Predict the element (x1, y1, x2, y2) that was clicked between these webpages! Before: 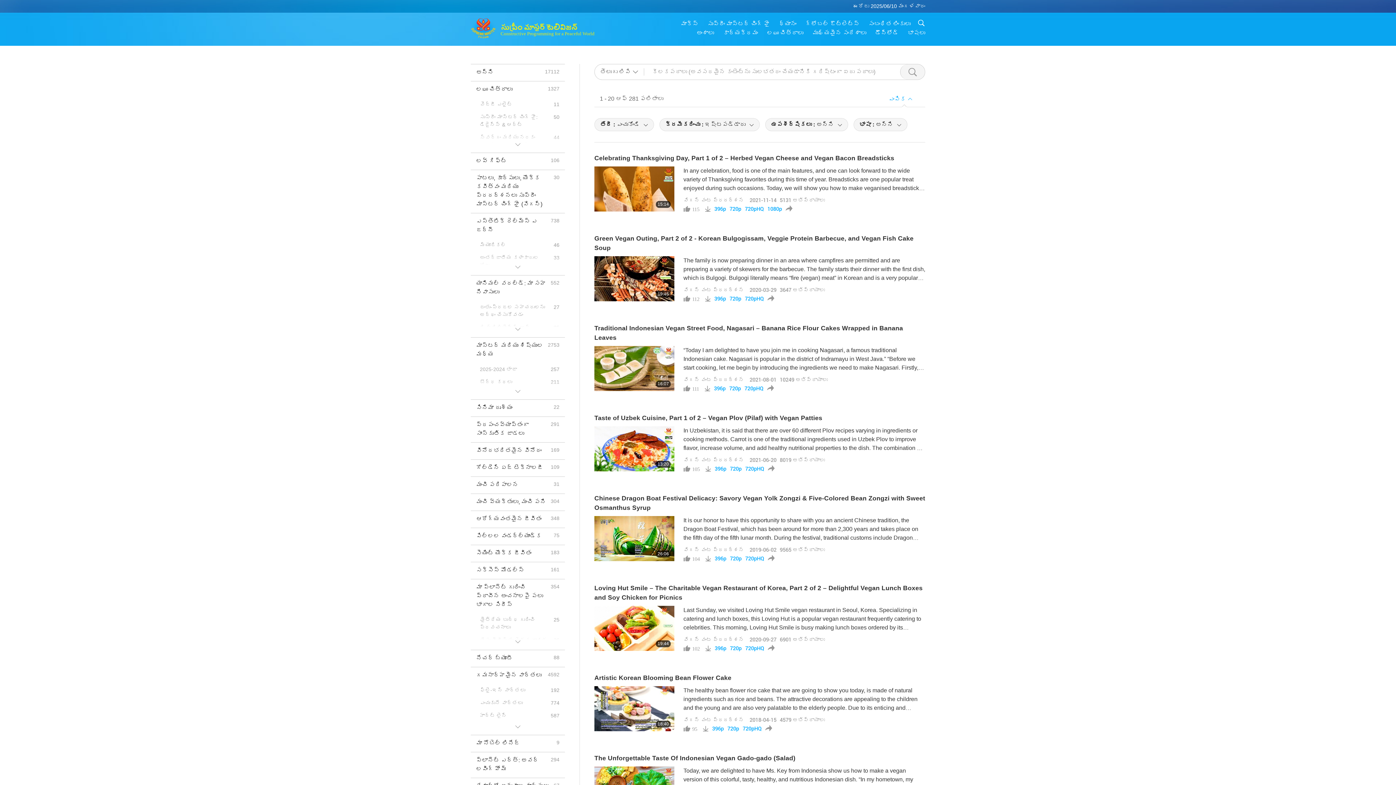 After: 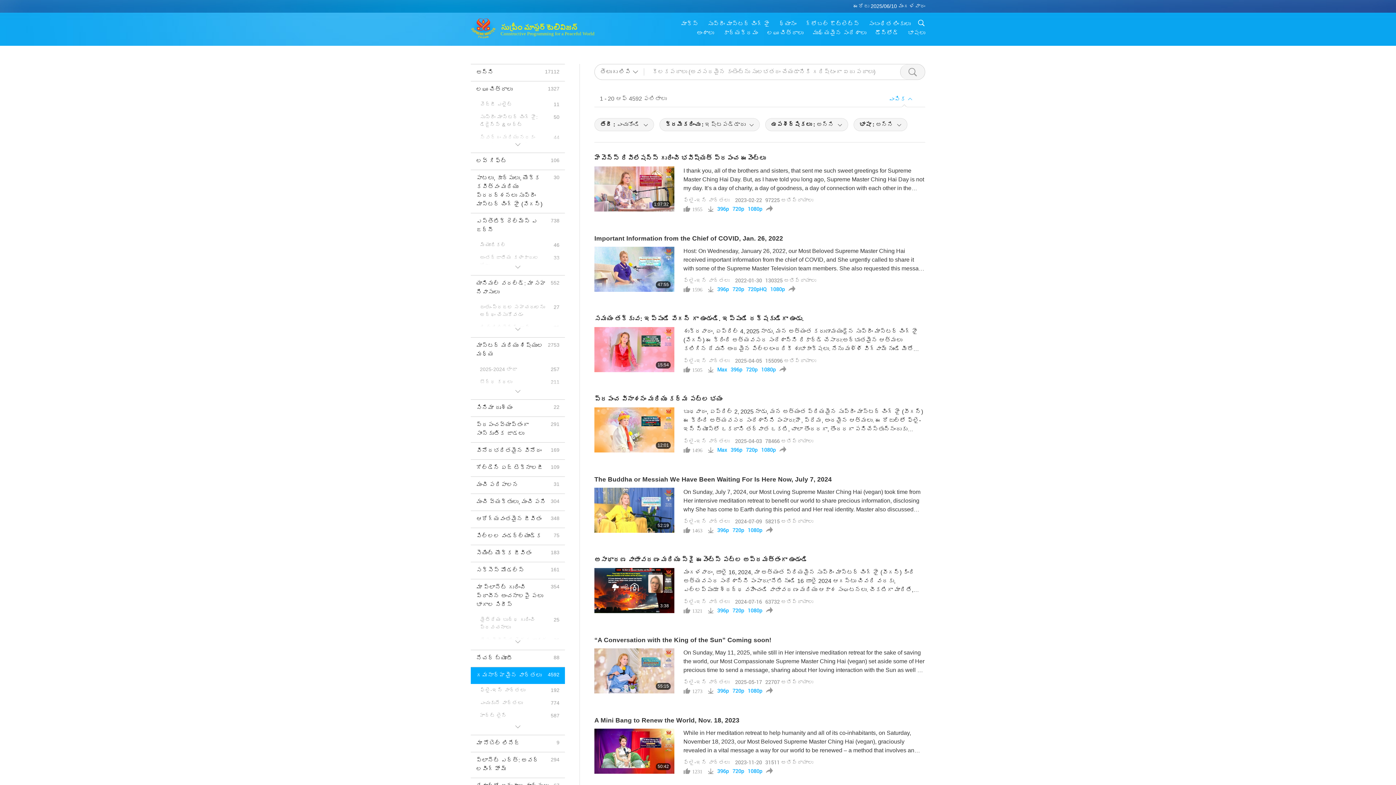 Action: label: గమనార్హమైన వార్తలు
4592 bbox: (470, 667, 565, 684)